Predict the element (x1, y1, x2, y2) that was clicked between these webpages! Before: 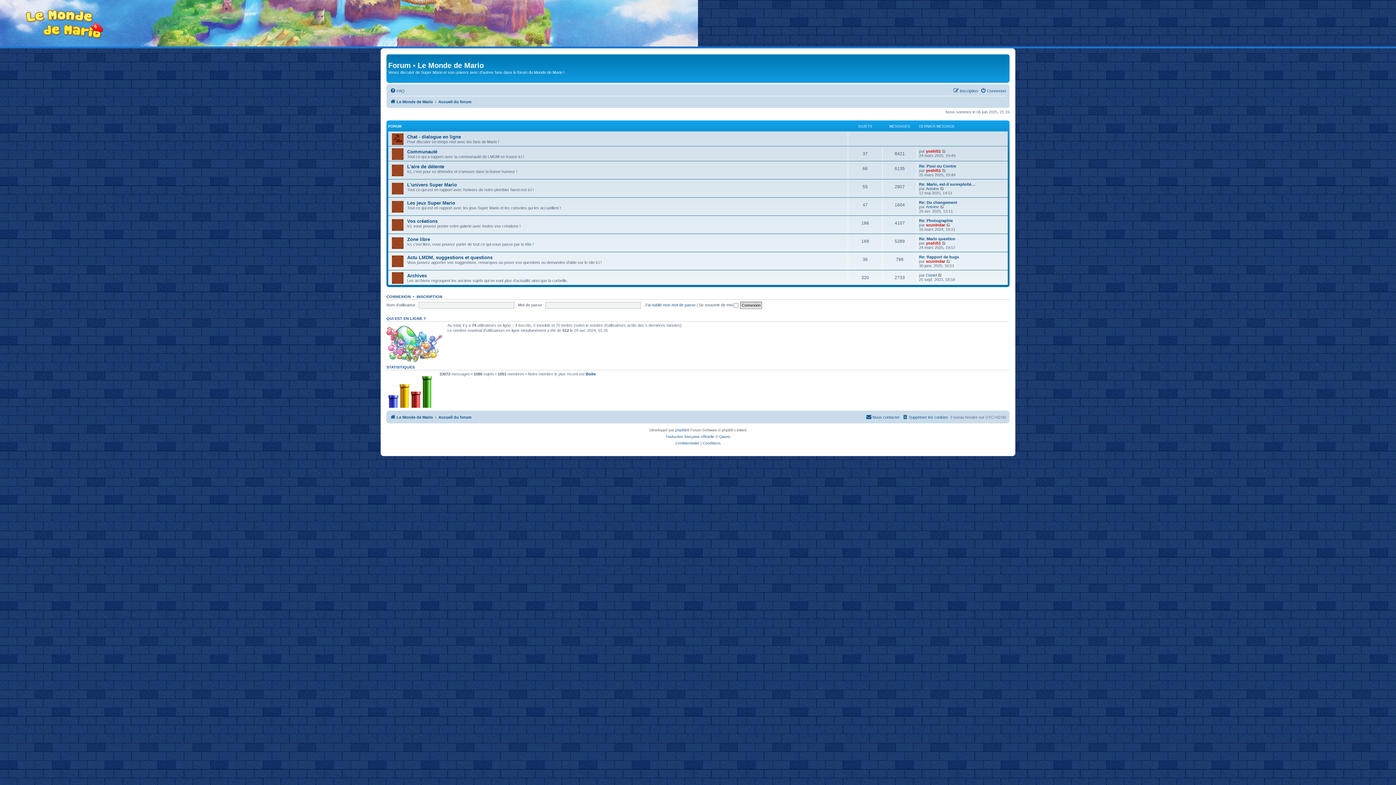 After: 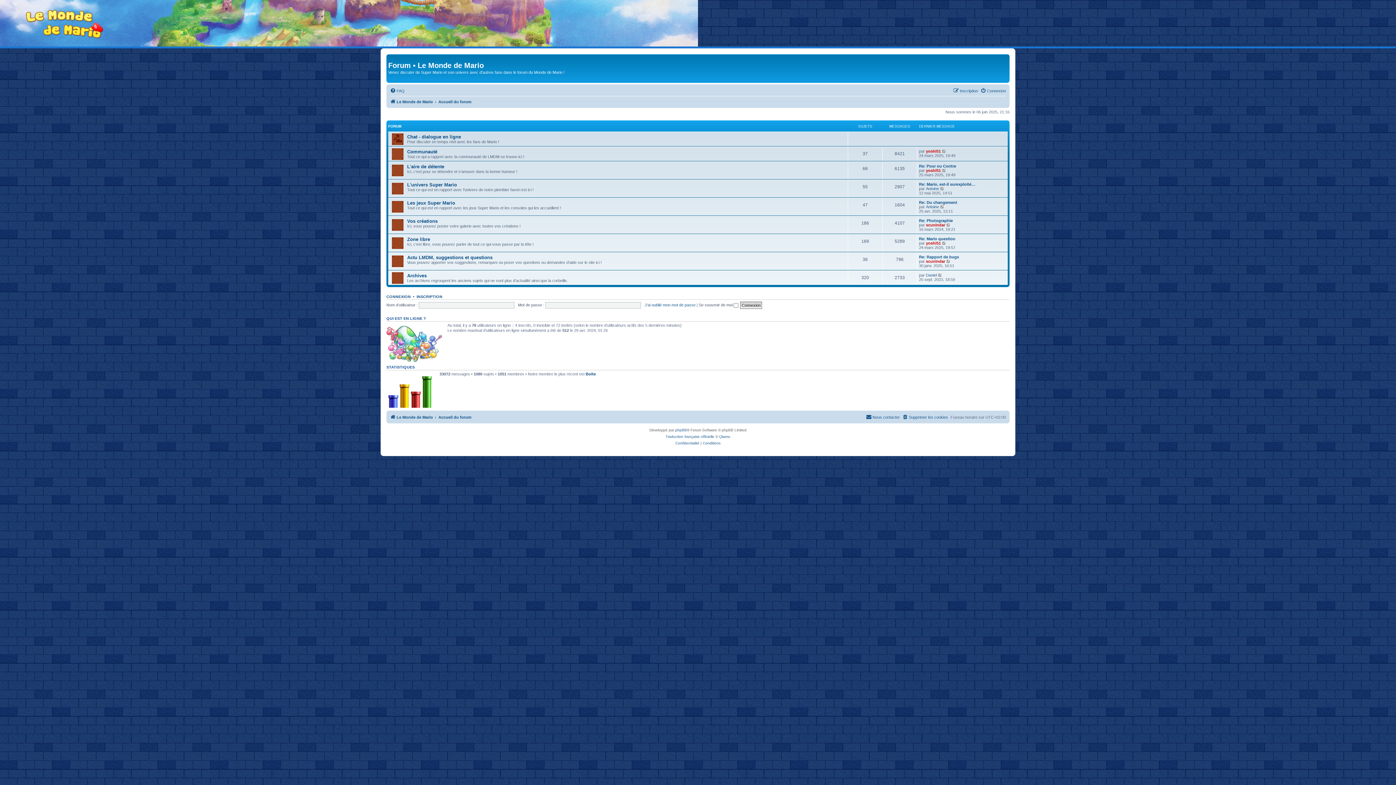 Action: bbox: (438, 97, 471, 106) label: Accueil du forum